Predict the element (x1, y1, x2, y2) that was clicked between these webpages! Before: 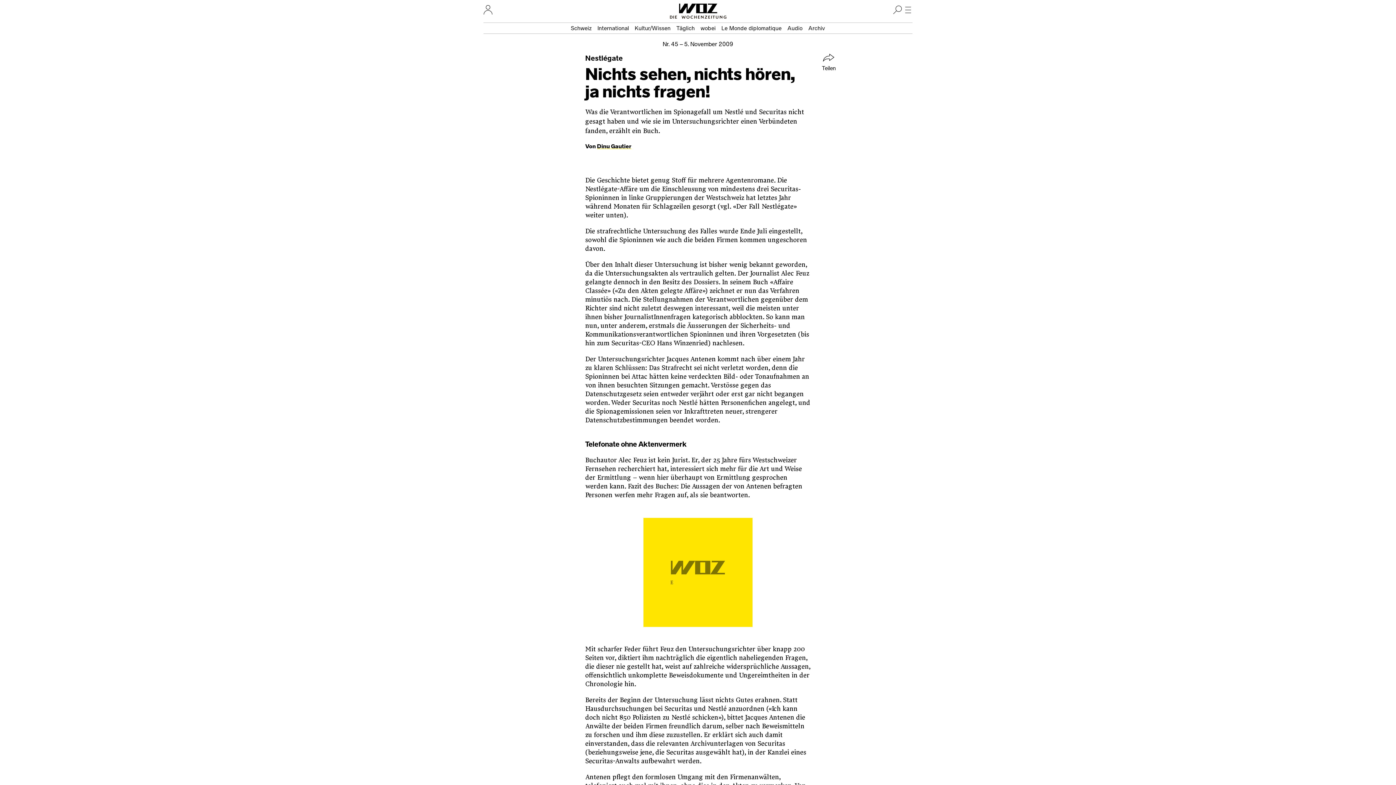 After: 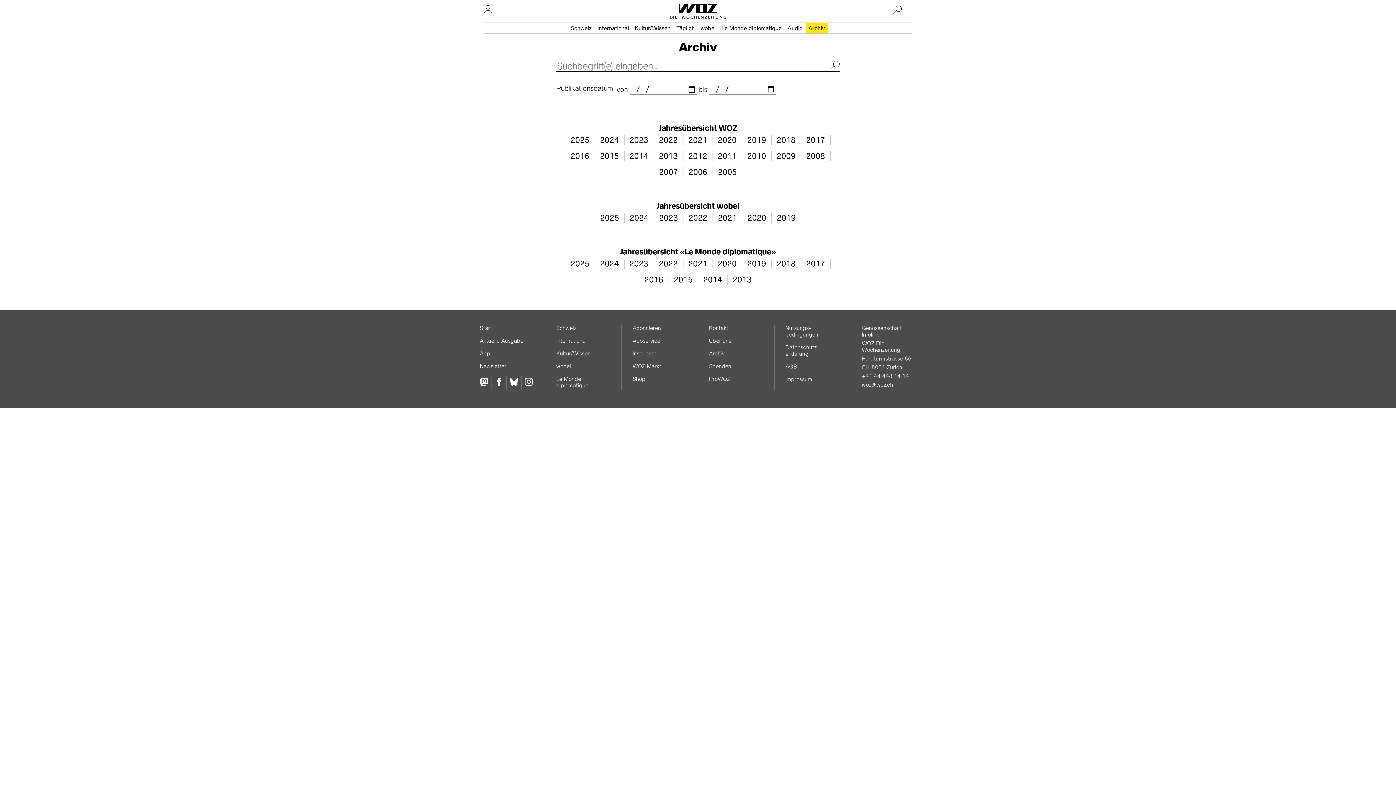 Action: label: Archiv bbox: (805, 22, 828, 33)